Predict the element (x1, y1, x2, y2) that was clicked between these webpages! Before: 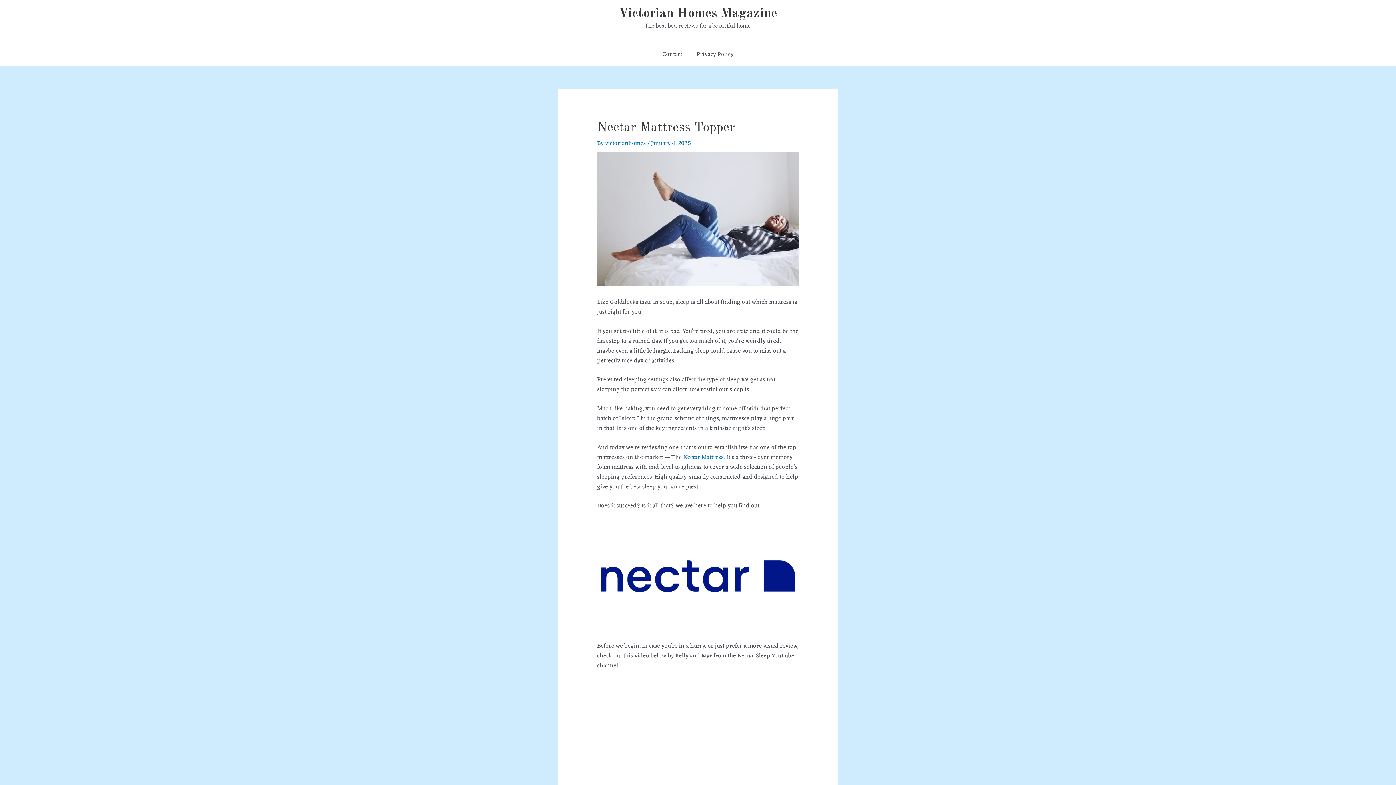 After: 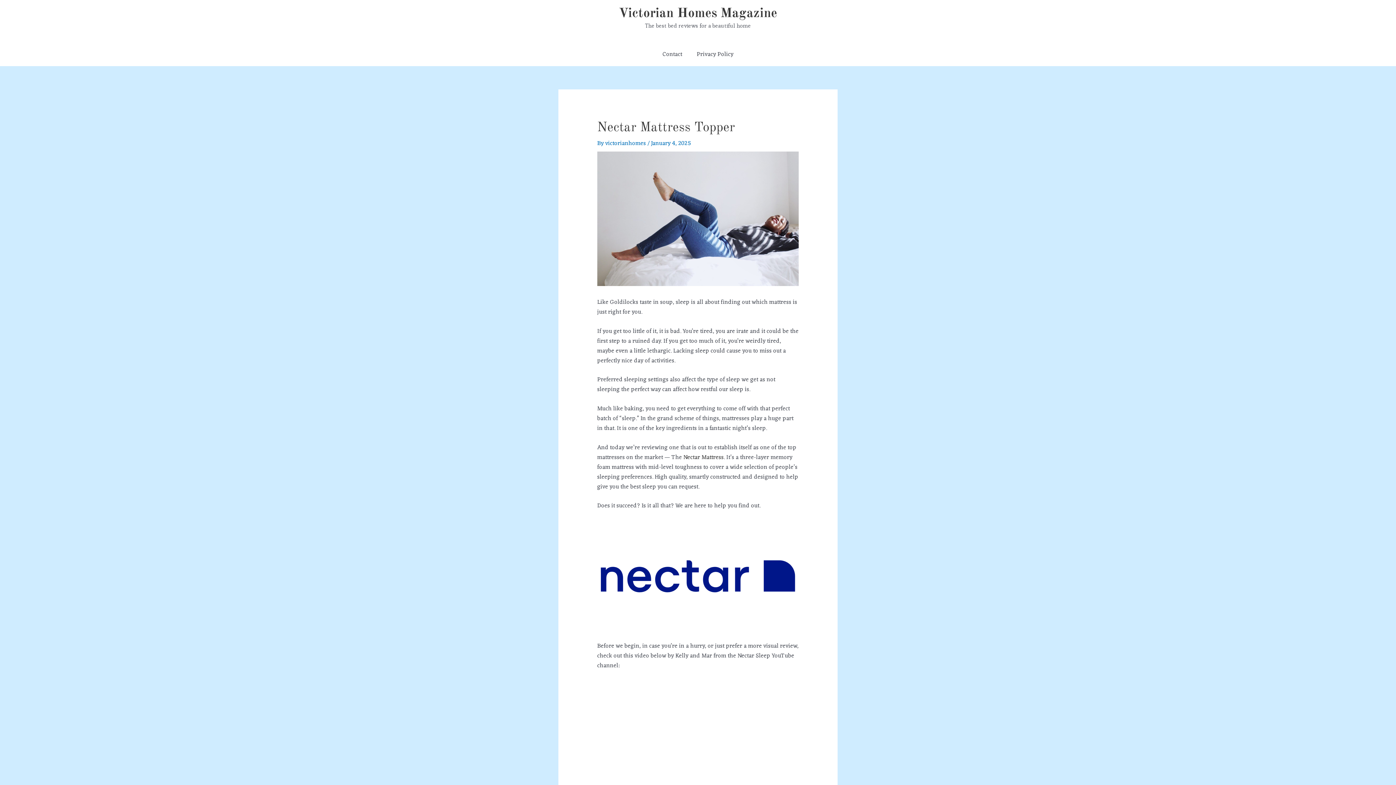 Action: label: Nectar Mattress bbox: (683, 452, 723, 462)